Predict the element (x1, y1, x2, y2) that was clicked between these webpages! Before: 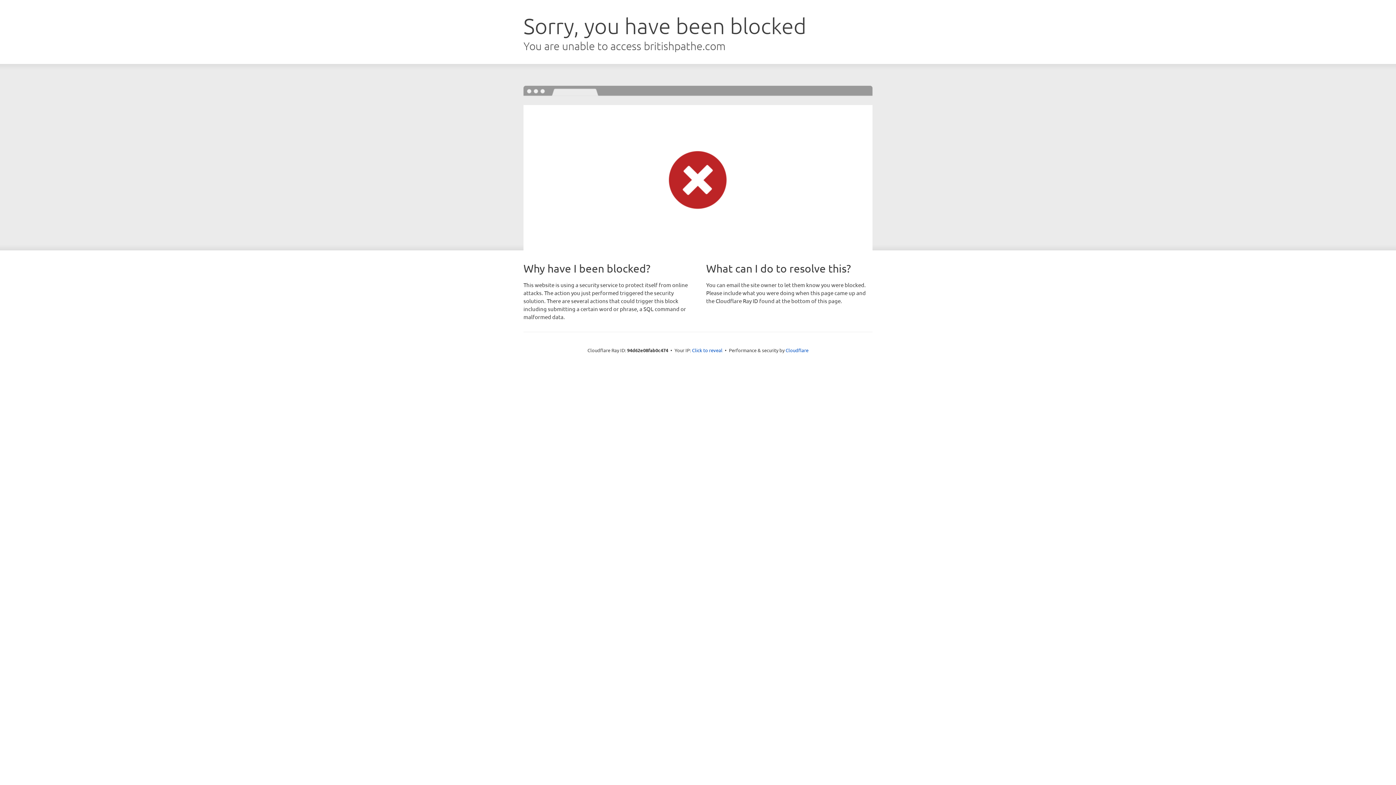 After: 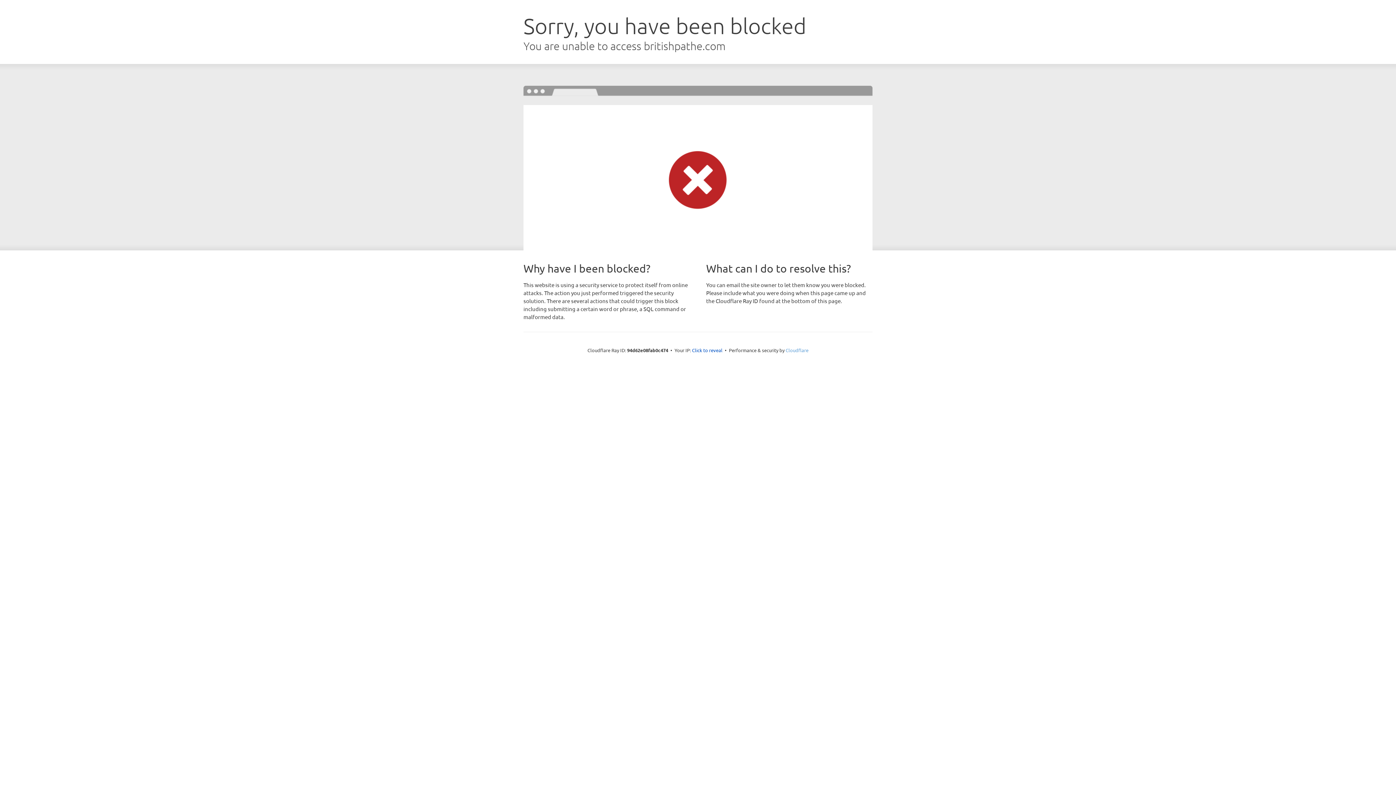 Action: bbox: (785, 347, 808, 353) label: Cloudflare